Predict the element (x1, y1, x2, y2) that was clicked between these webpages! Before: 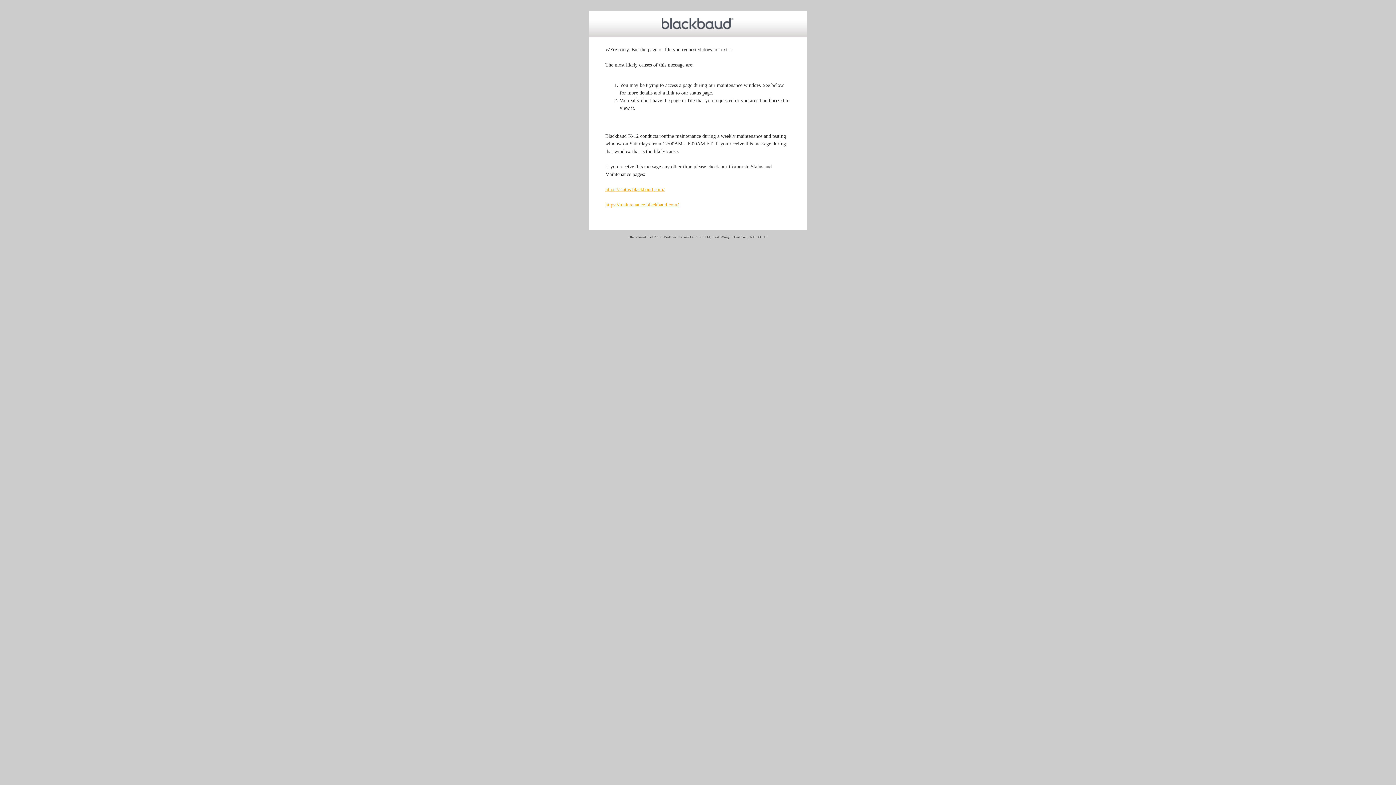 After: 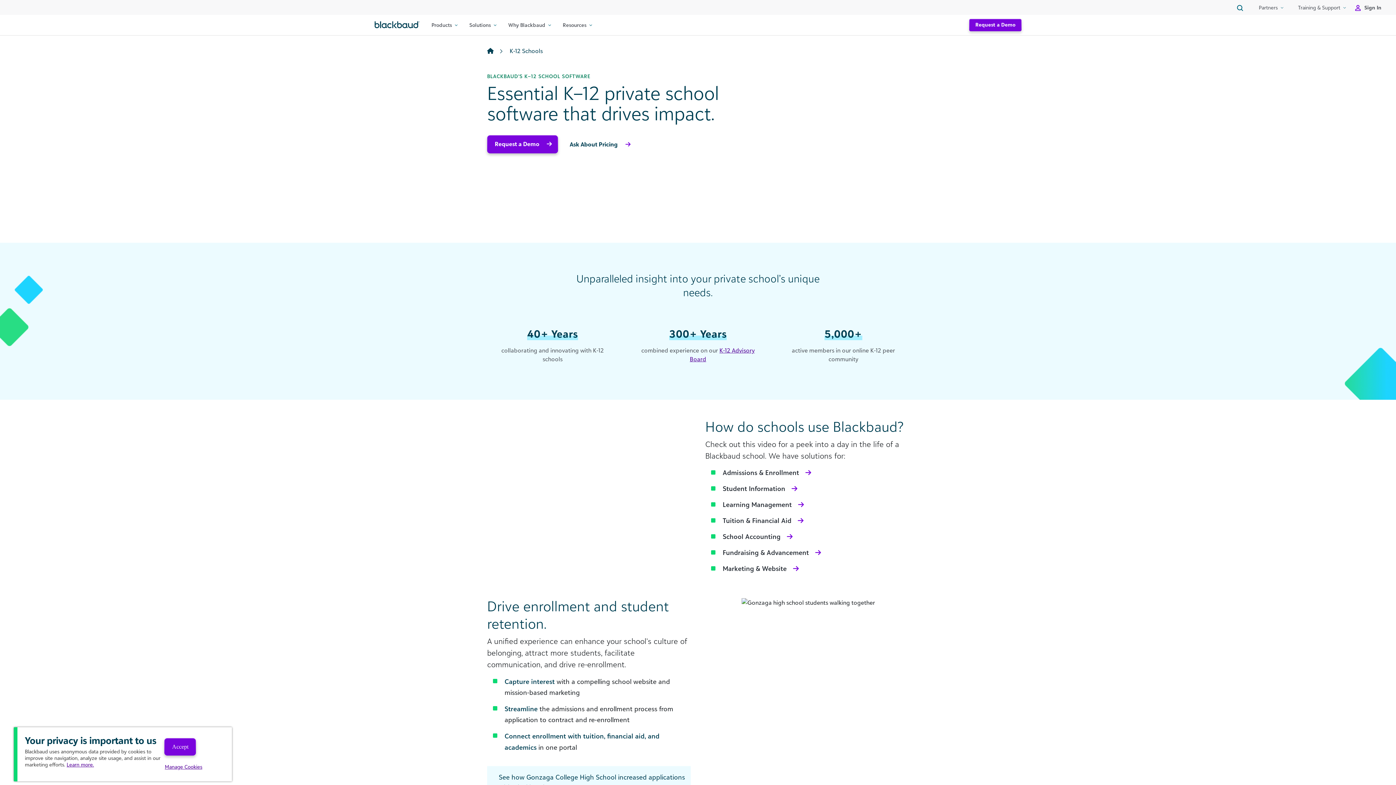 Action: bbox: (661, 25, 734, 30)